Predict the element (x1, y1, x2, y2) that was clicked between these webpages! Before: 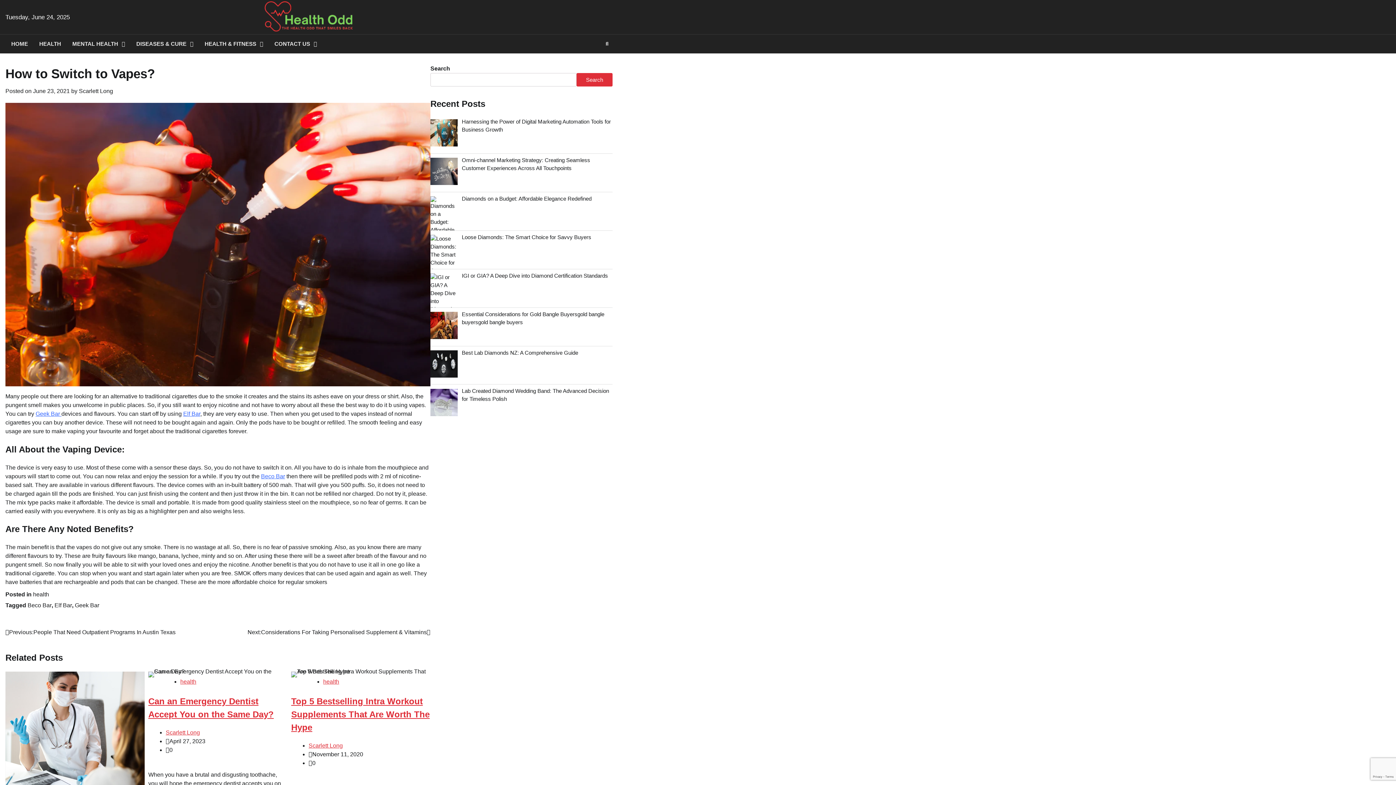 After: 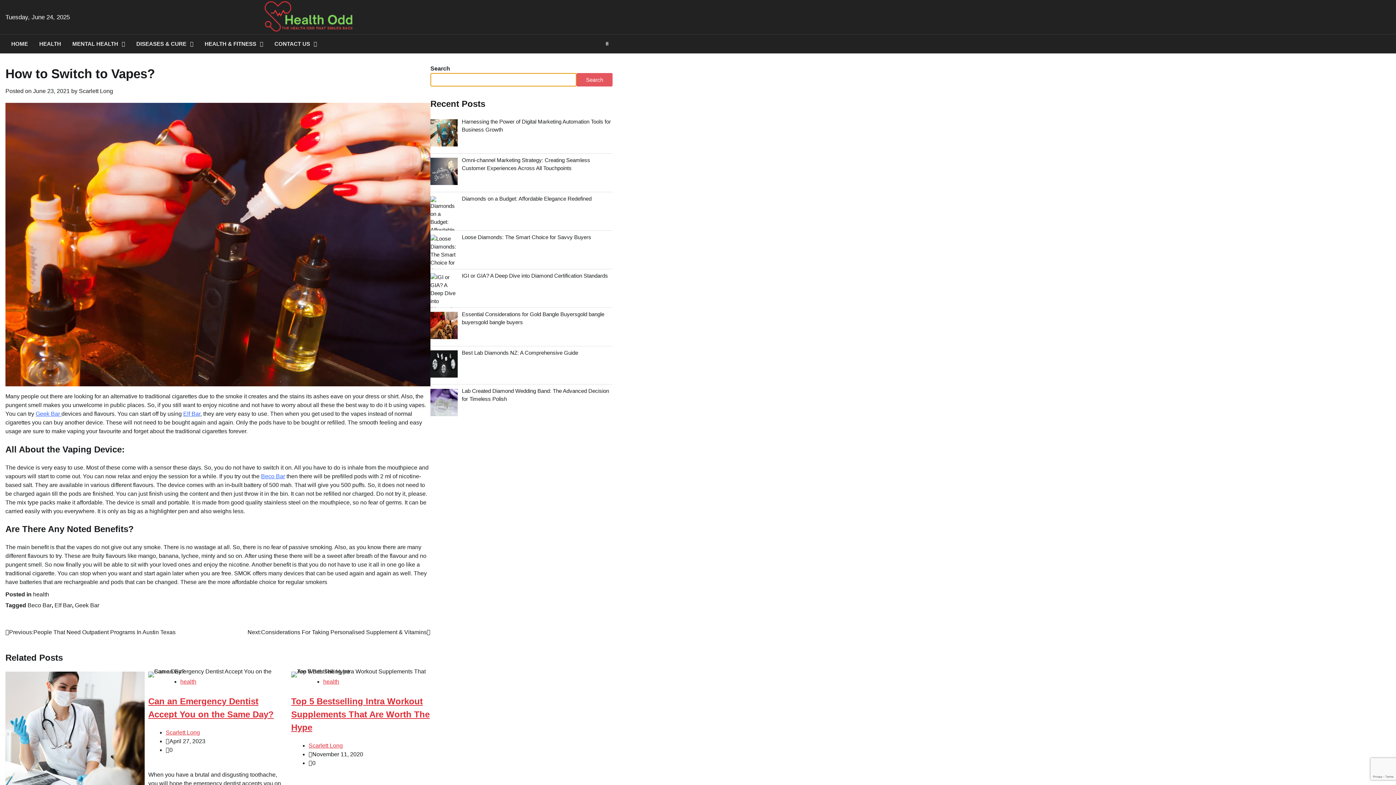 Action: label: Search bbox: (576, 73, 612, 86)